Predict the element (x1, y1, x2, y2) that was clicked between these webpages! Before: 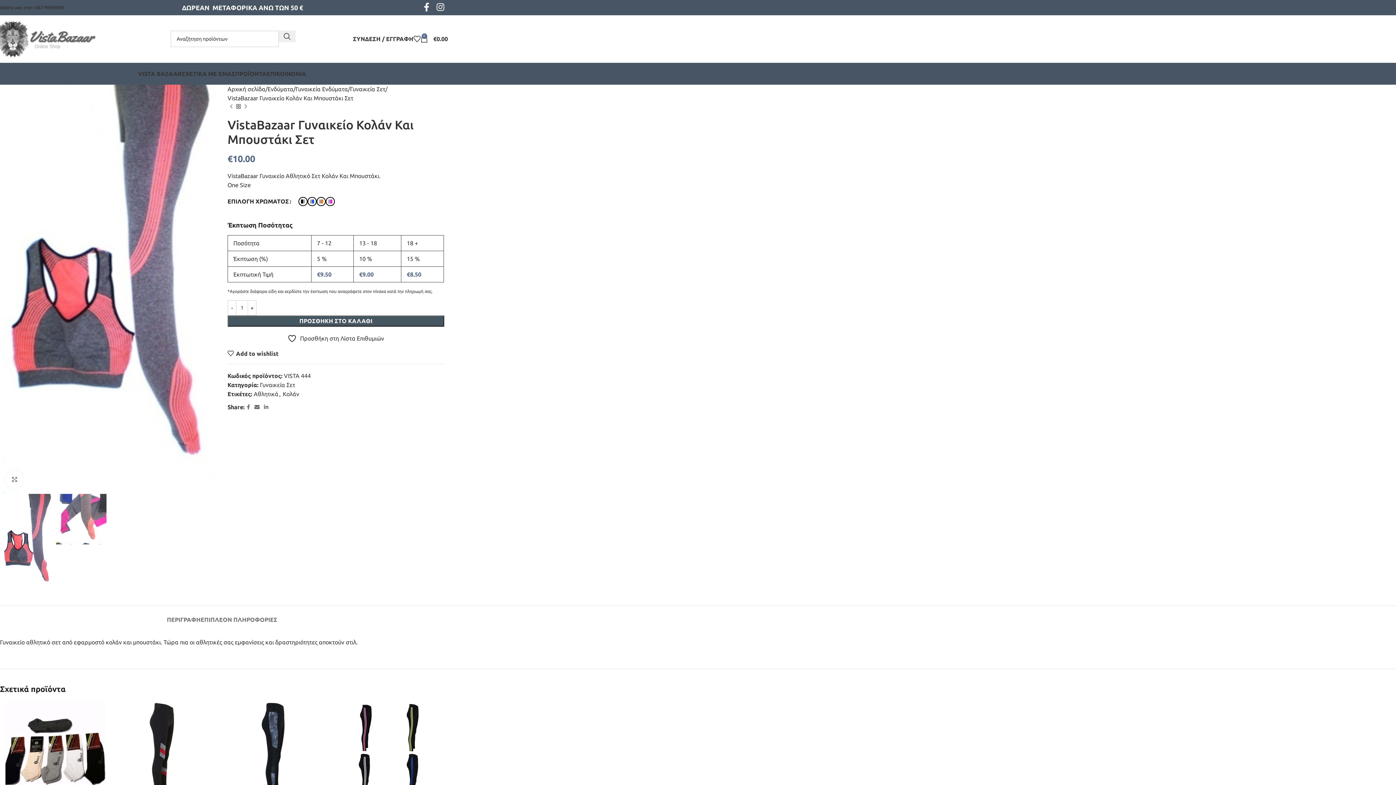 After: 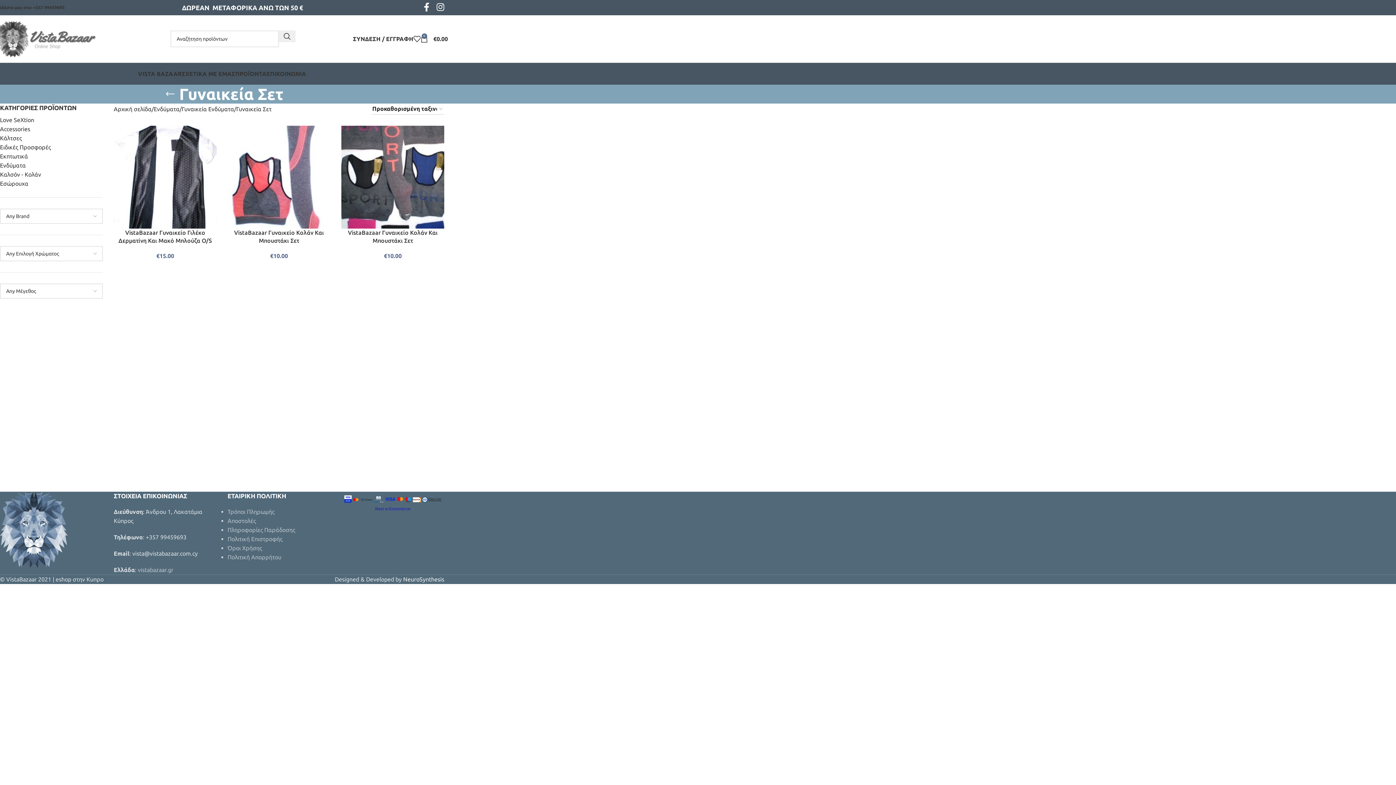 Action: bbox: (259, 381, 295, 388) label: Γυναικεία Σετ